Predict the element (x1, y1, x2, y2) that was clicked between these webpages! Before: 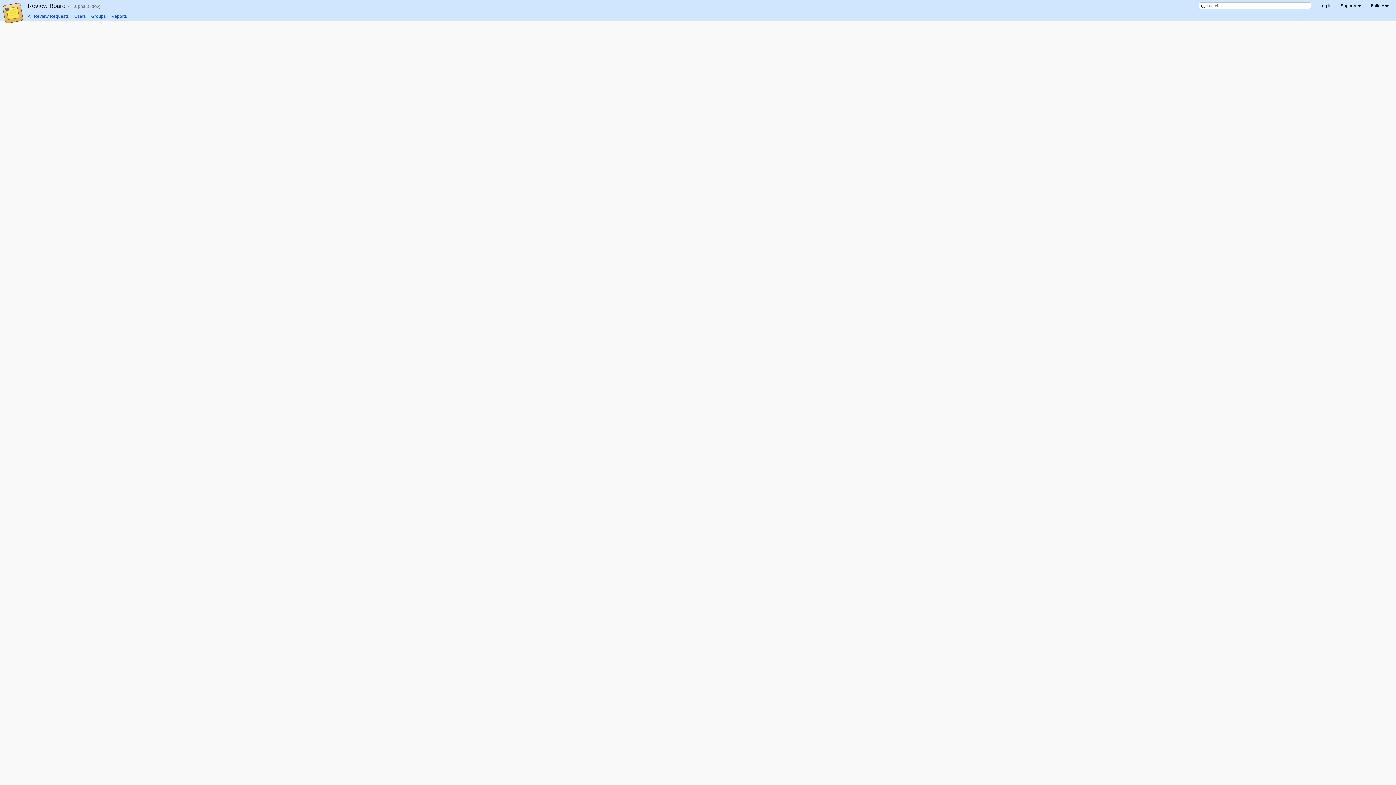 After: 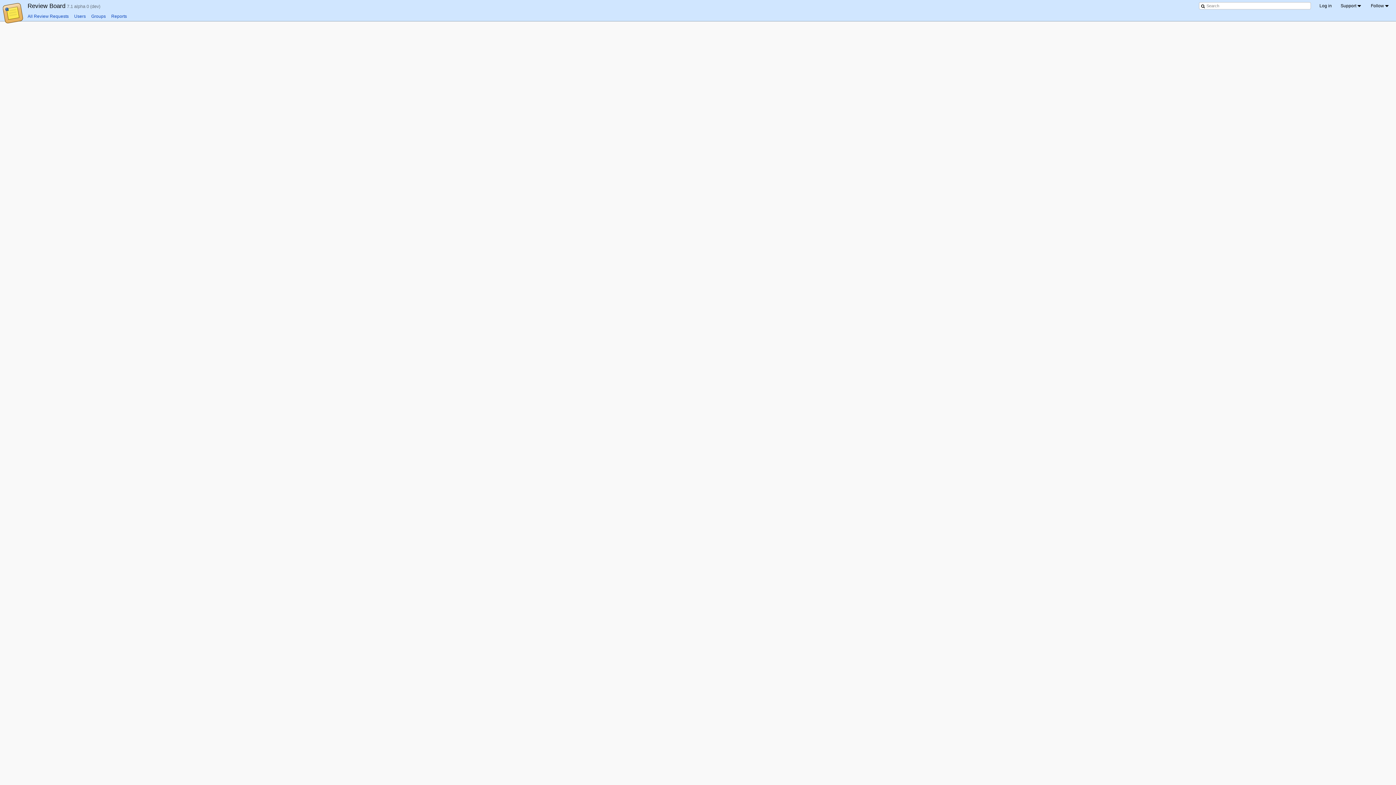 Action: bbox: (27, 2, 65, 9) label: Home